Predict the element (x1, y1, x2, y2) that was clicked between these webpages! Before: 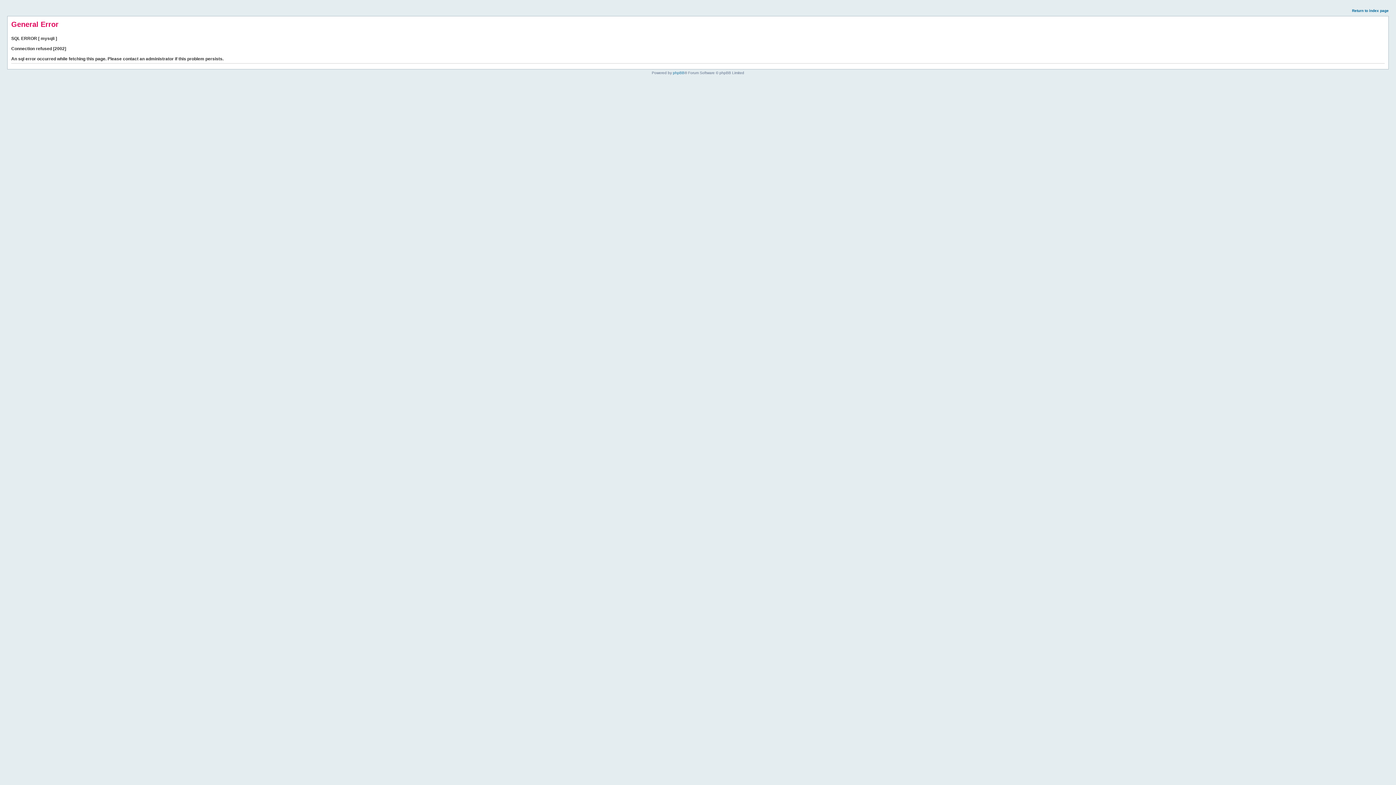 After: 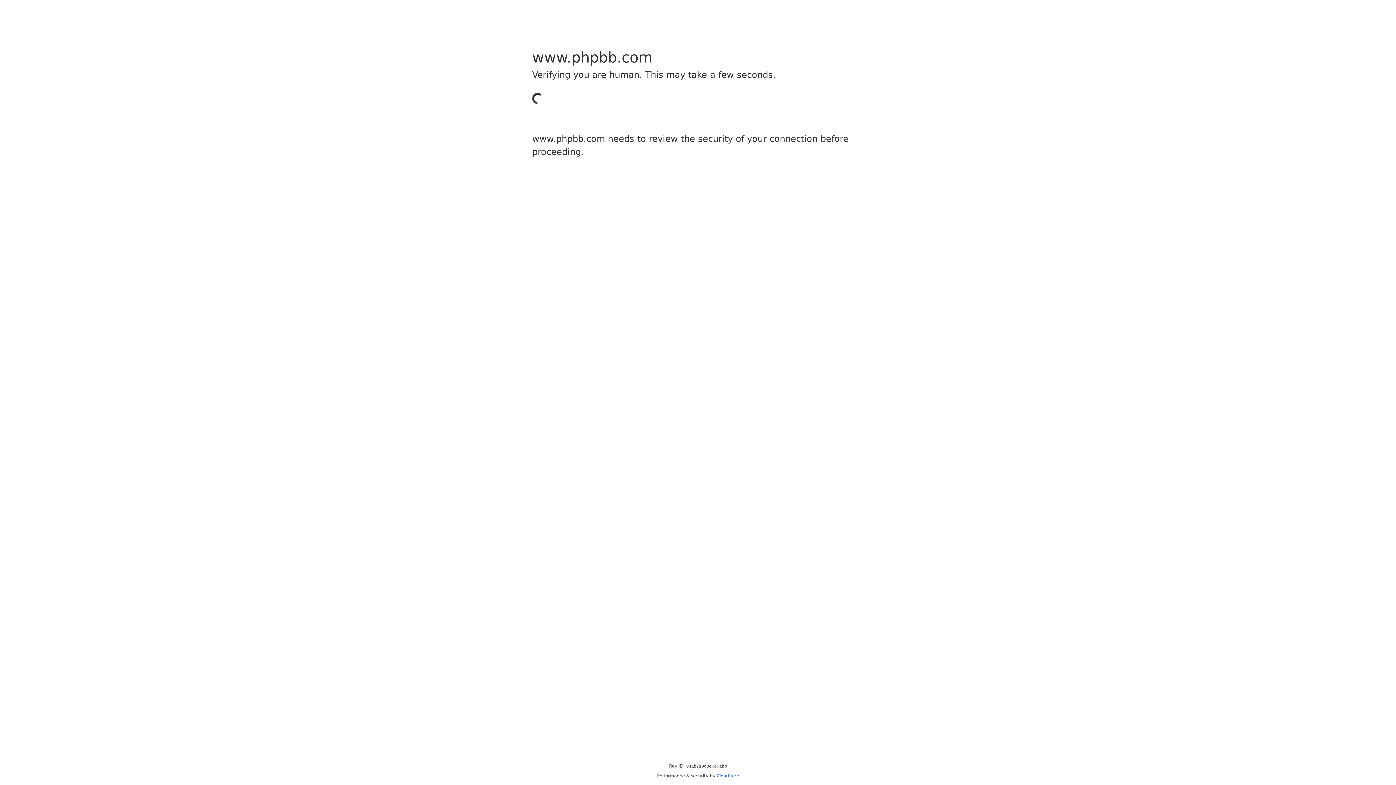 Action: label: phpBB bbox: (673, 70, 684, 74)